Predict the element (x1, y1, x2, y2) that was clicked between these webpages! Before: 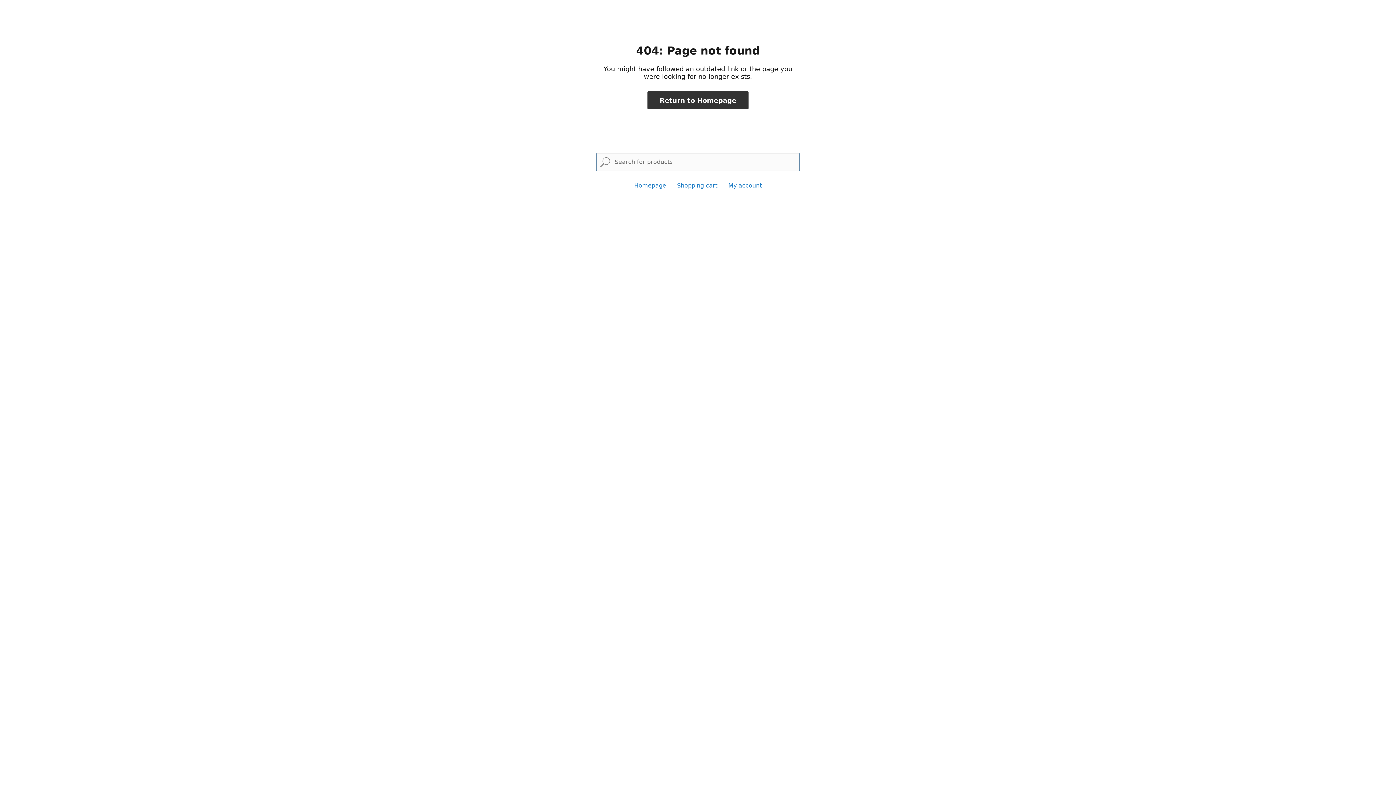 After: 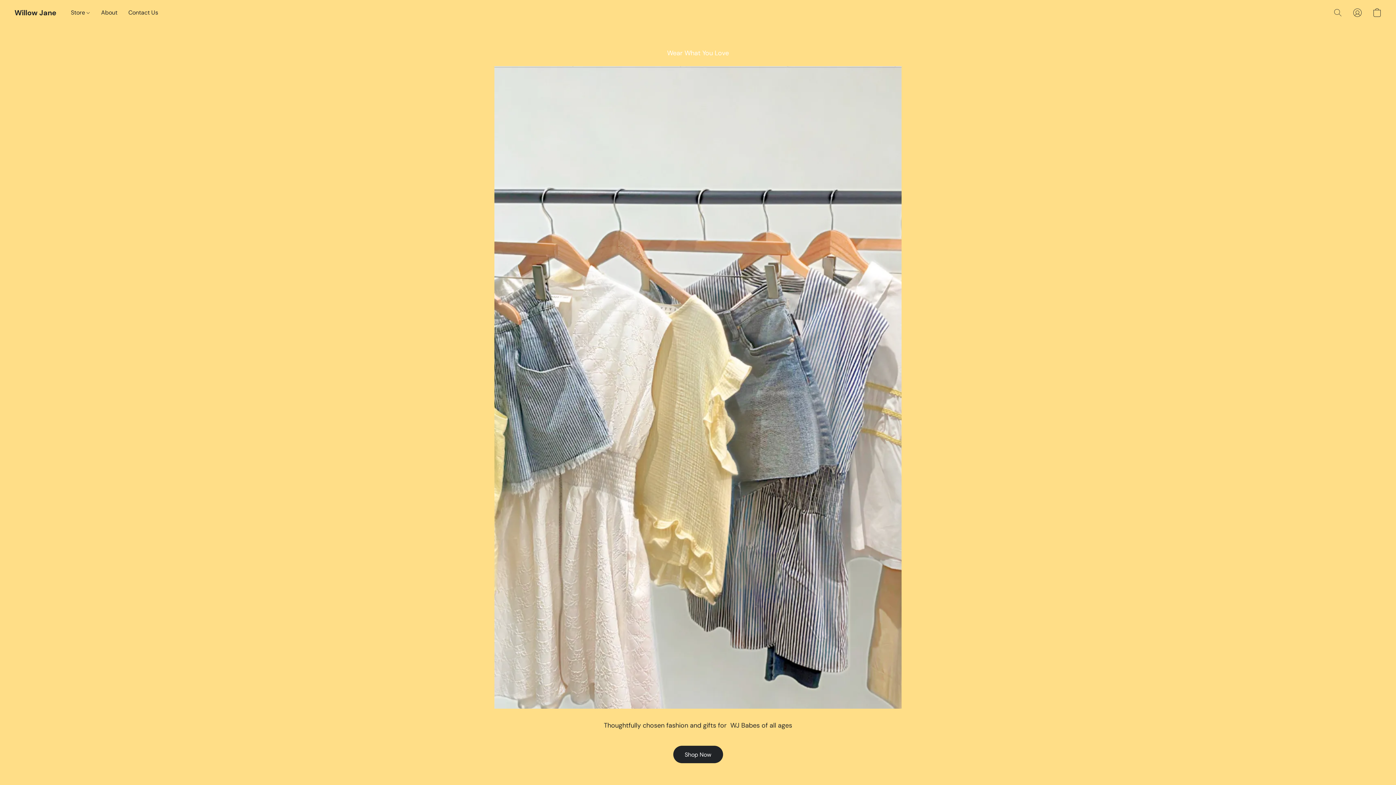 Action: bbox: (647, 91, 748, 109) label: Return to Homepage